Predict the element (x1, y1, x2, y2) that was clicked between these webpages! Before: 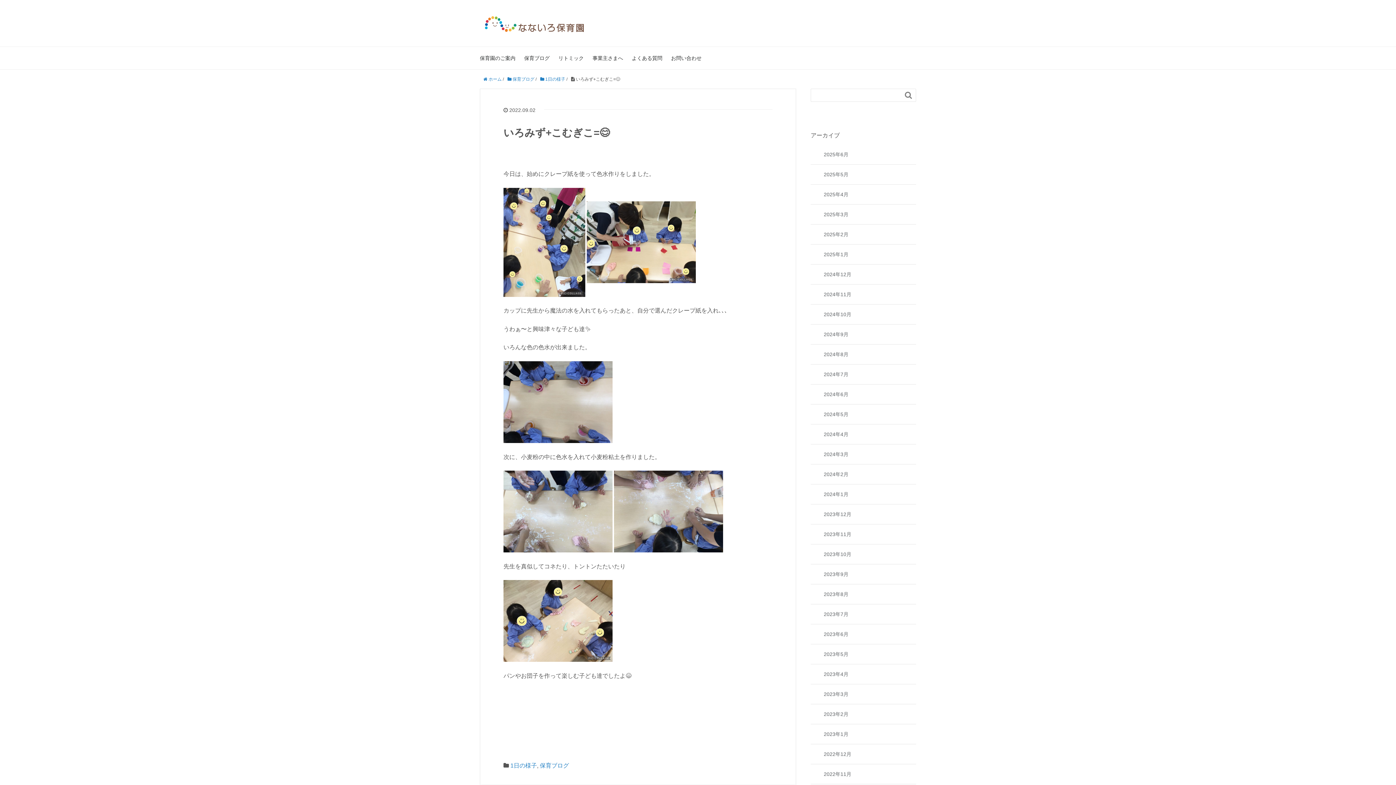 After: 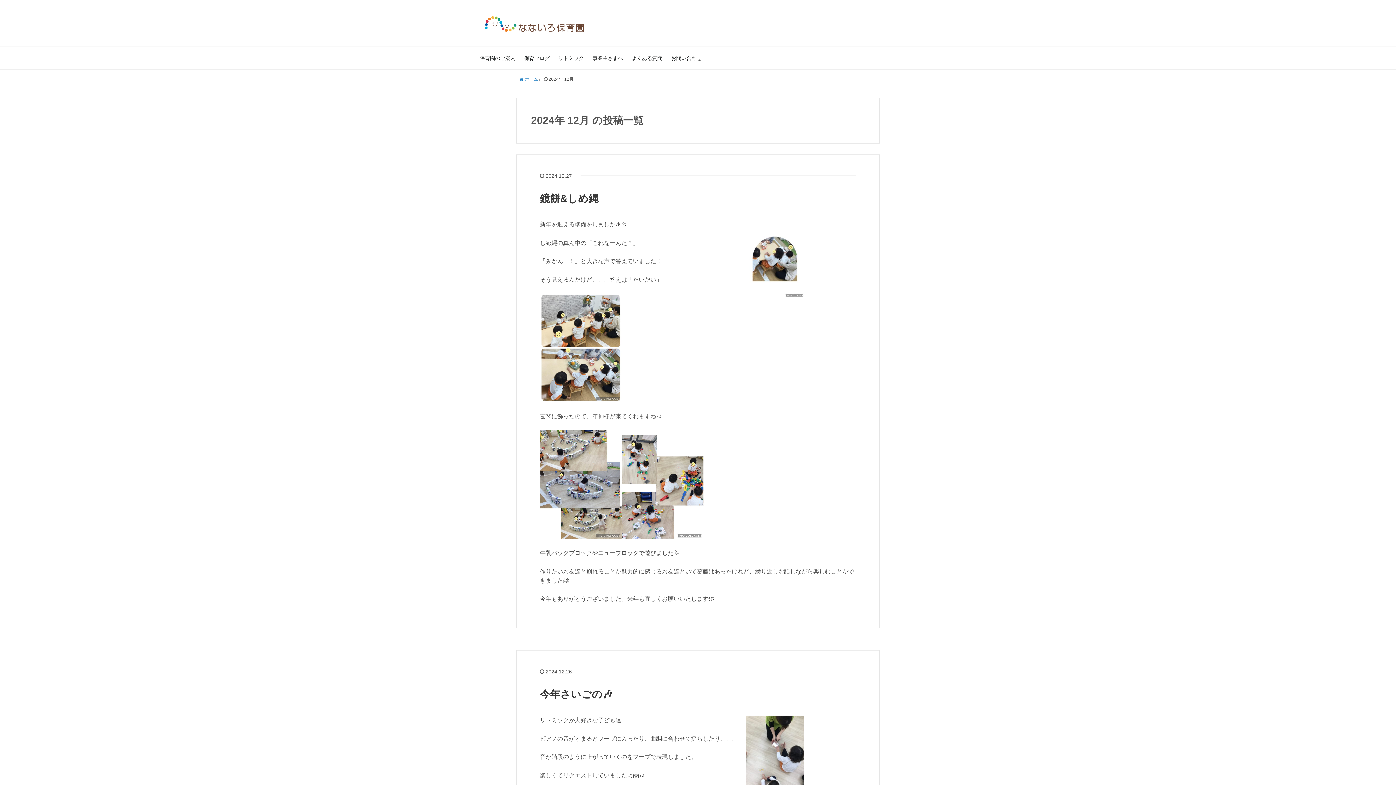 Action: label: 2024年12月 bbox: (810, 270, 916, 278)